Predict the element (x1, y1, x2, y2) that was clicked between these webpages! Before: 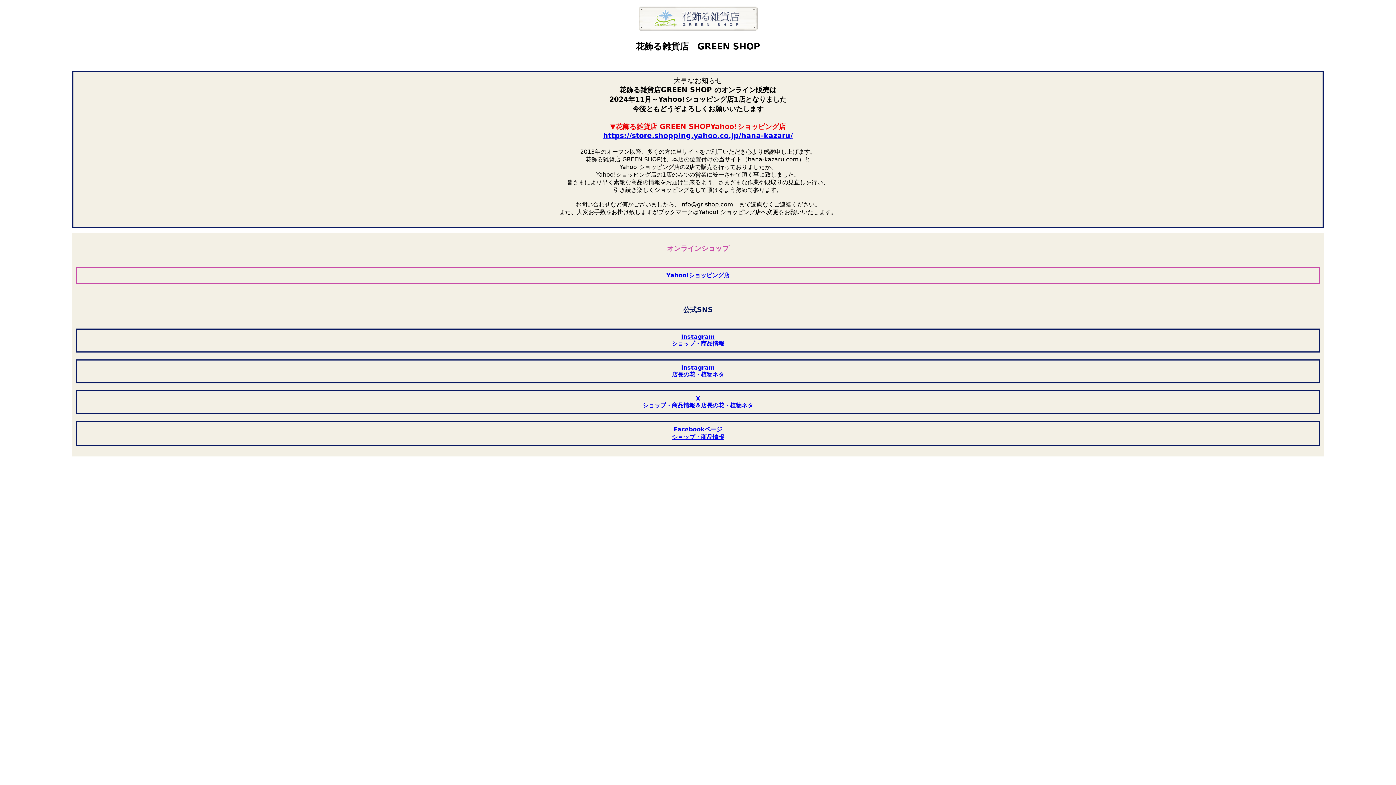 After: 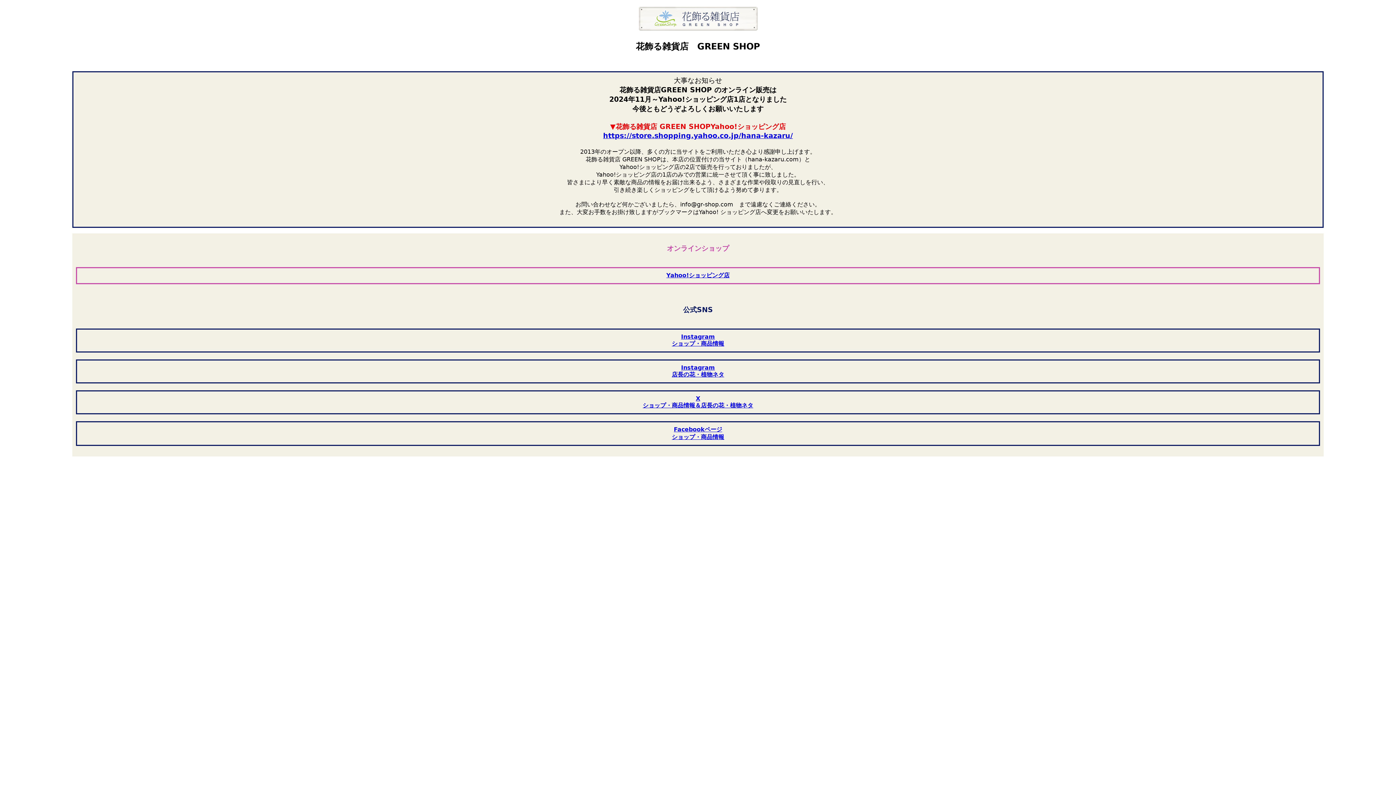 Action: label: https://store.shopping.yahoo.co.jp/hana-kazaru/ bbox: (603, 131, 793, 140)